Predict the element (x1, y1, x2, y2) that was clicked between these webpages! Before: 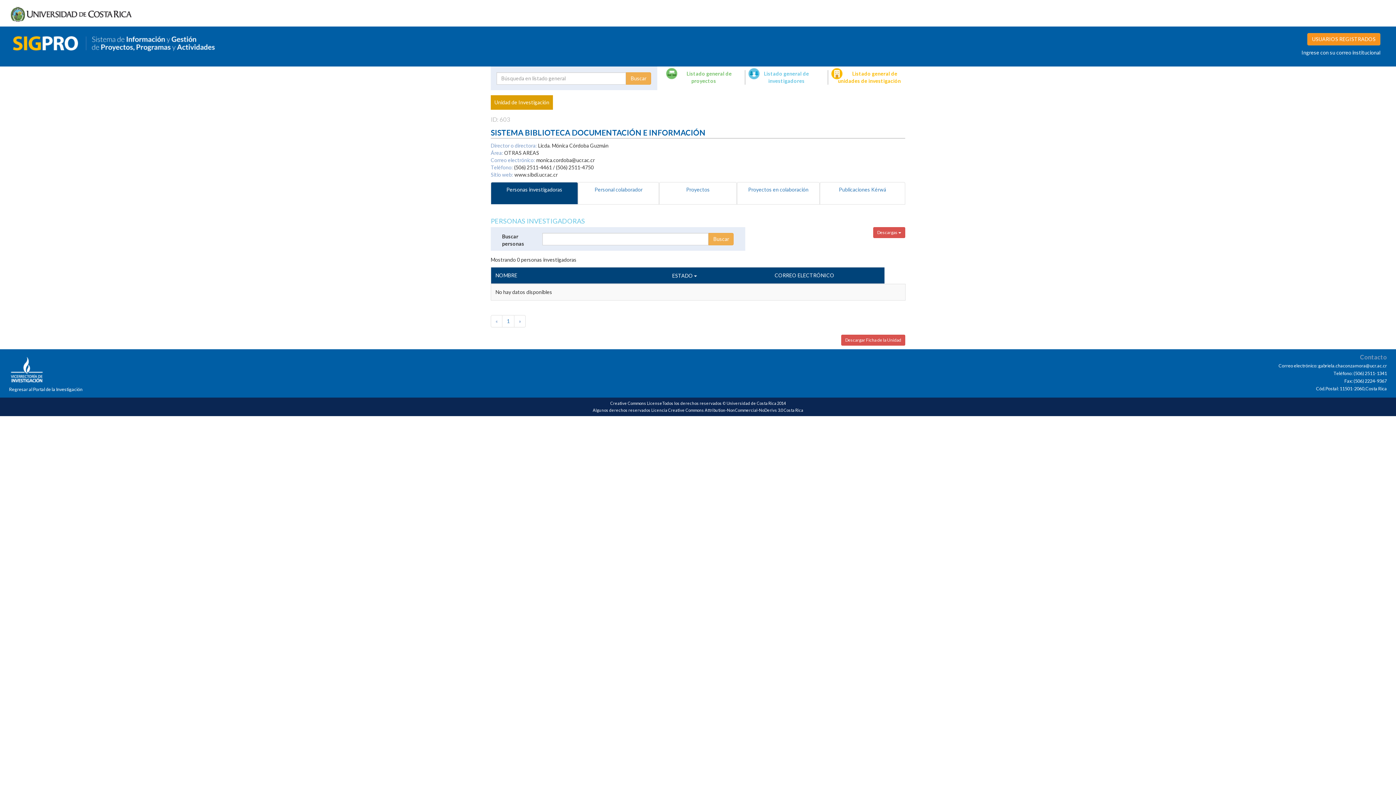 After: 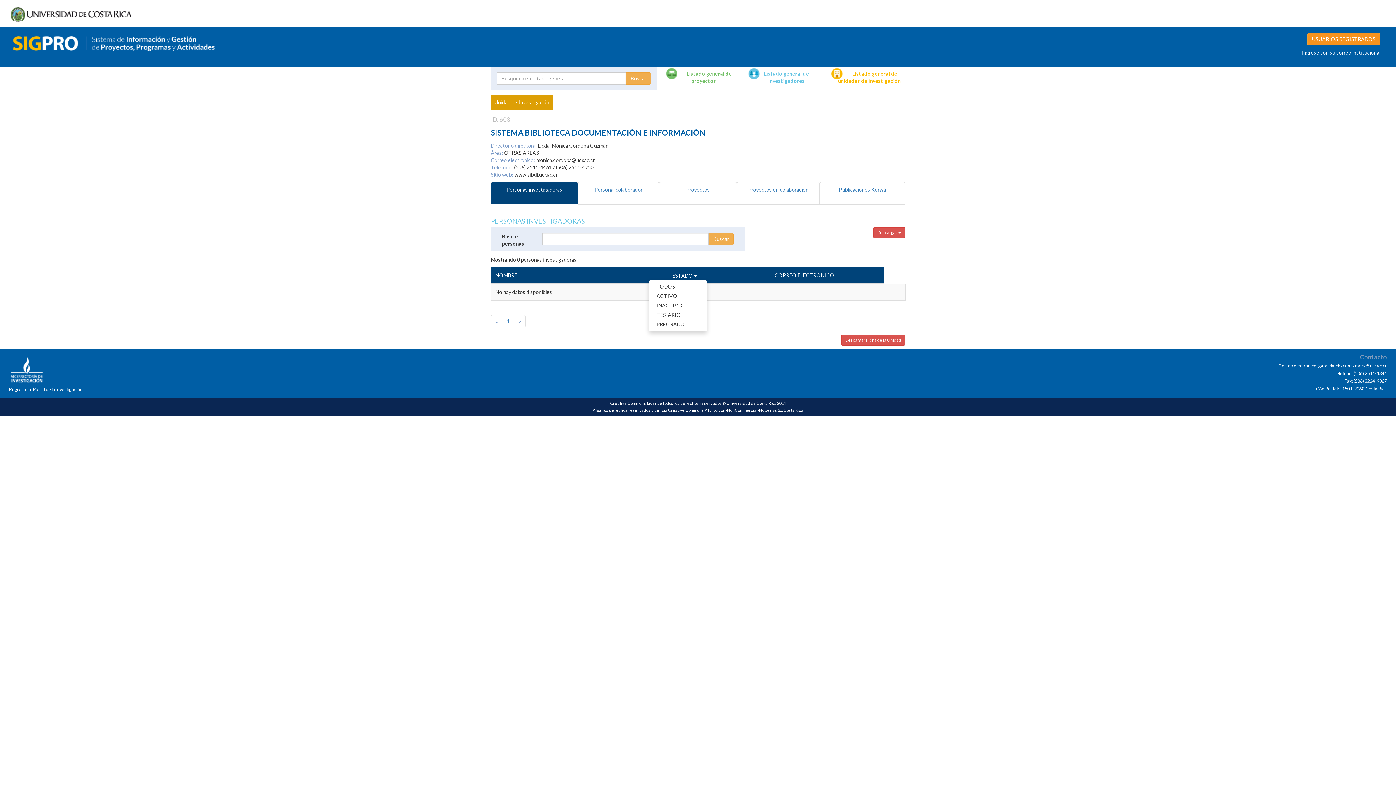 Action: bbox: (672, 271, 697, 279) label: ESTADO 